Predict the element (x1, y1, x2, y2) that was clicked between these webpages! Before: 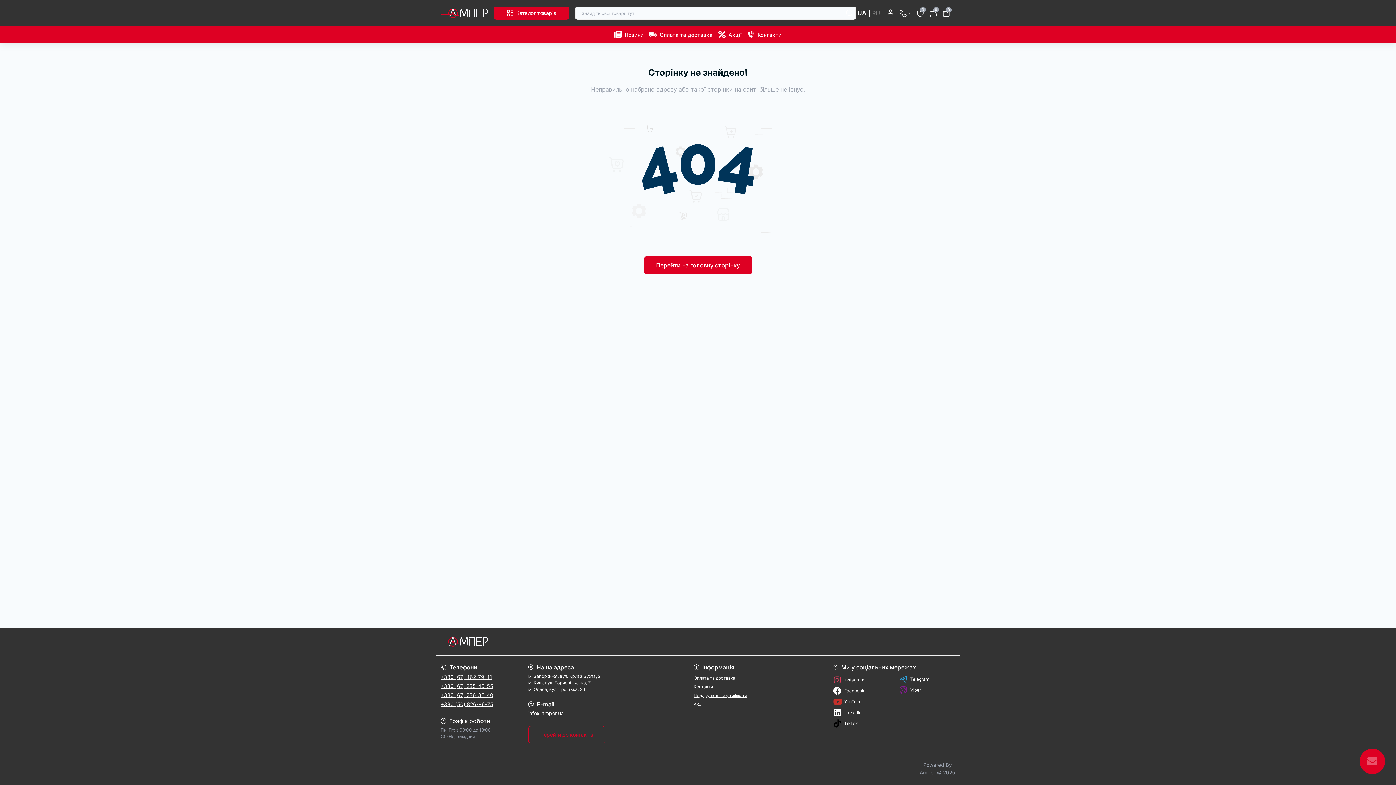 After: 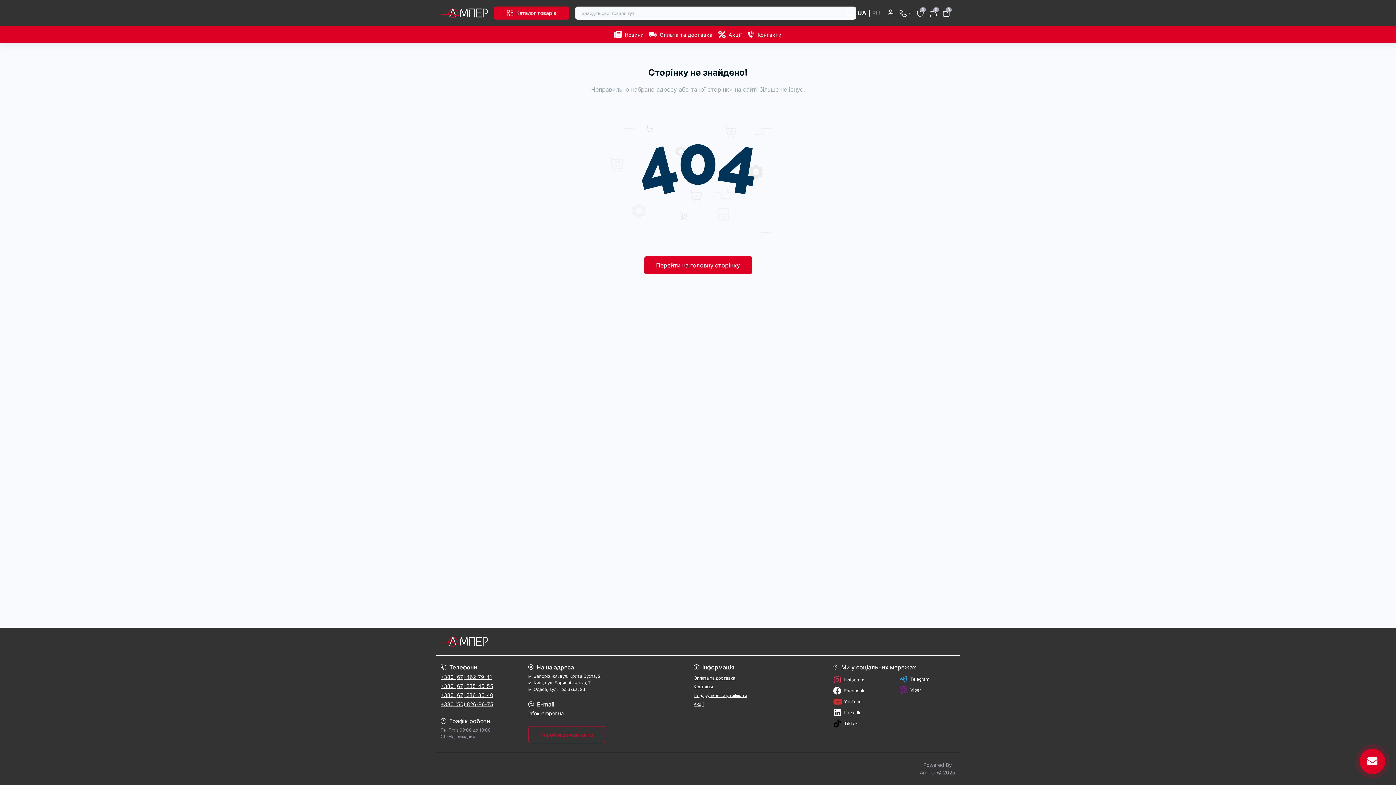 Action: bbox: (846, 9, 853, 16) label: Search